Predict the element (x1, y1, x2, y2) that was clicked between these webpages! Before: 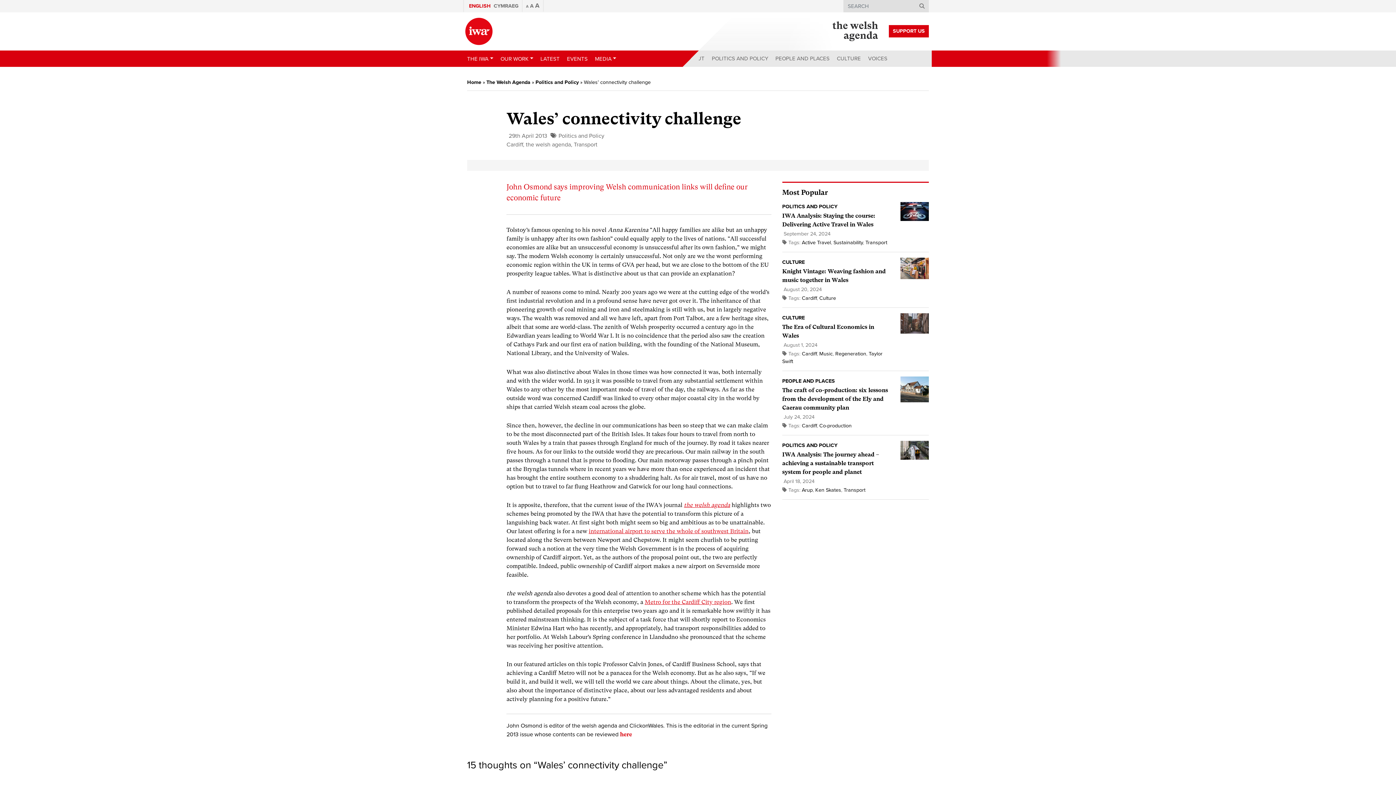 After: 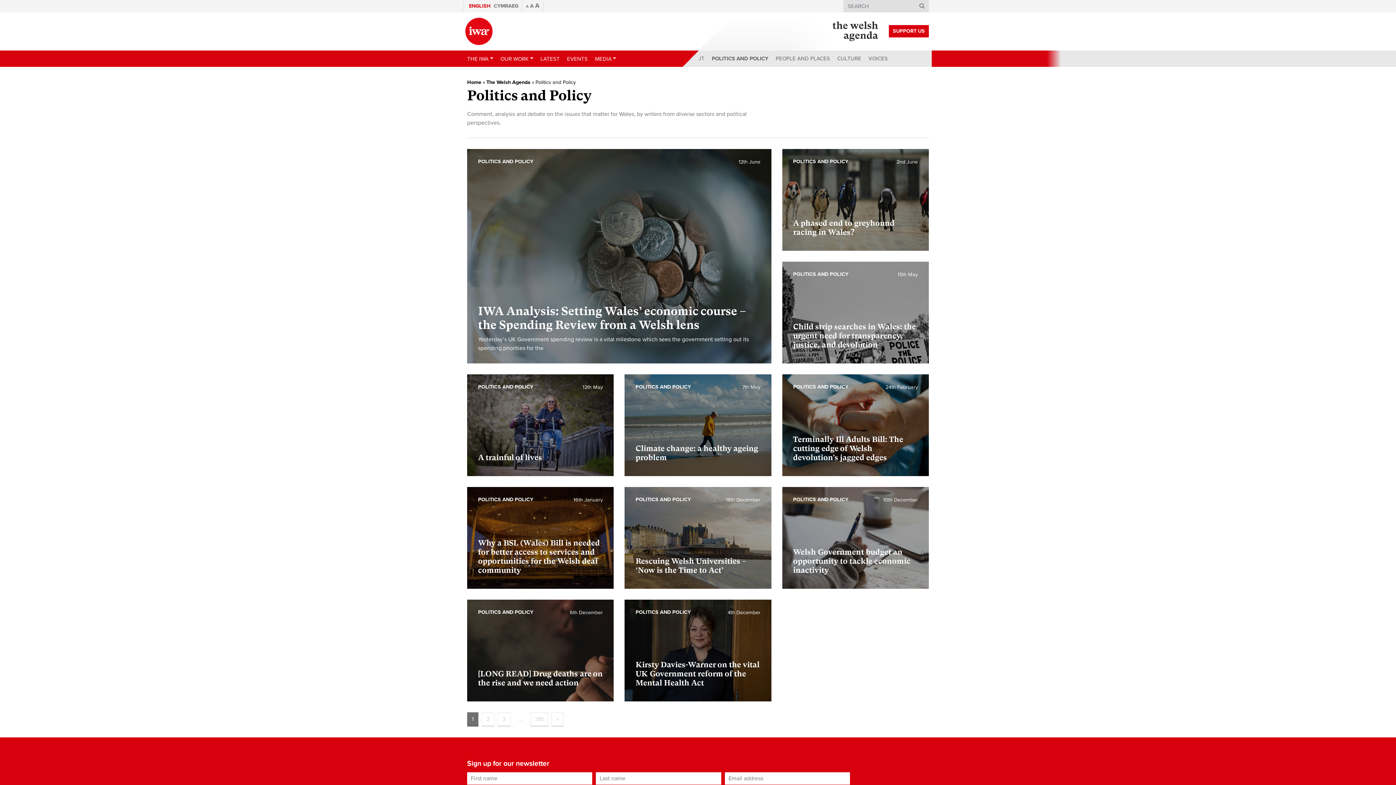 Action: bbox: (782, 202, 837, 210) label: POLITICS AND POLICY